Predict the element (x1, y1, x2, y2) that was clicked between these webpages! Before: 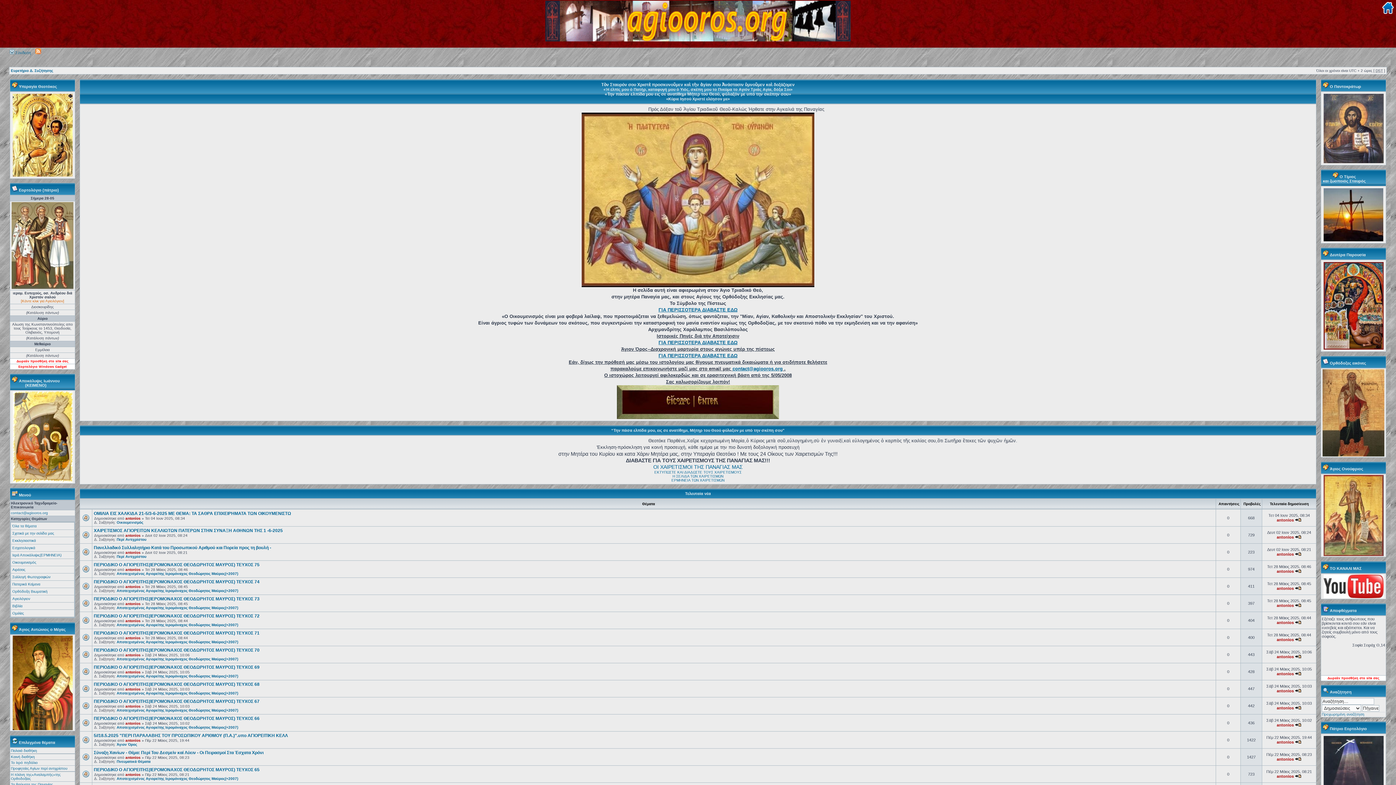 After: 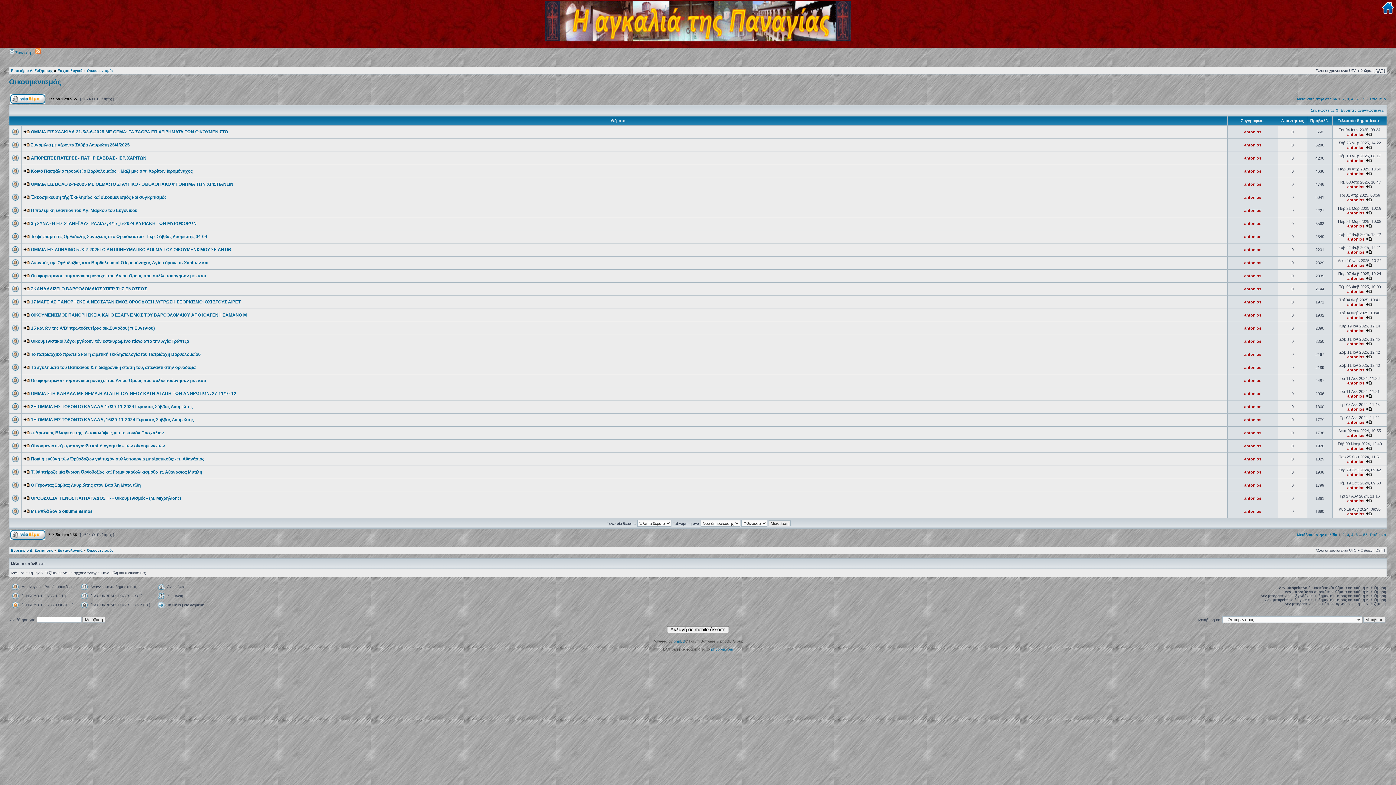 Action: label: Οικουμενισμός bbox: (10, 559, 74, 566)